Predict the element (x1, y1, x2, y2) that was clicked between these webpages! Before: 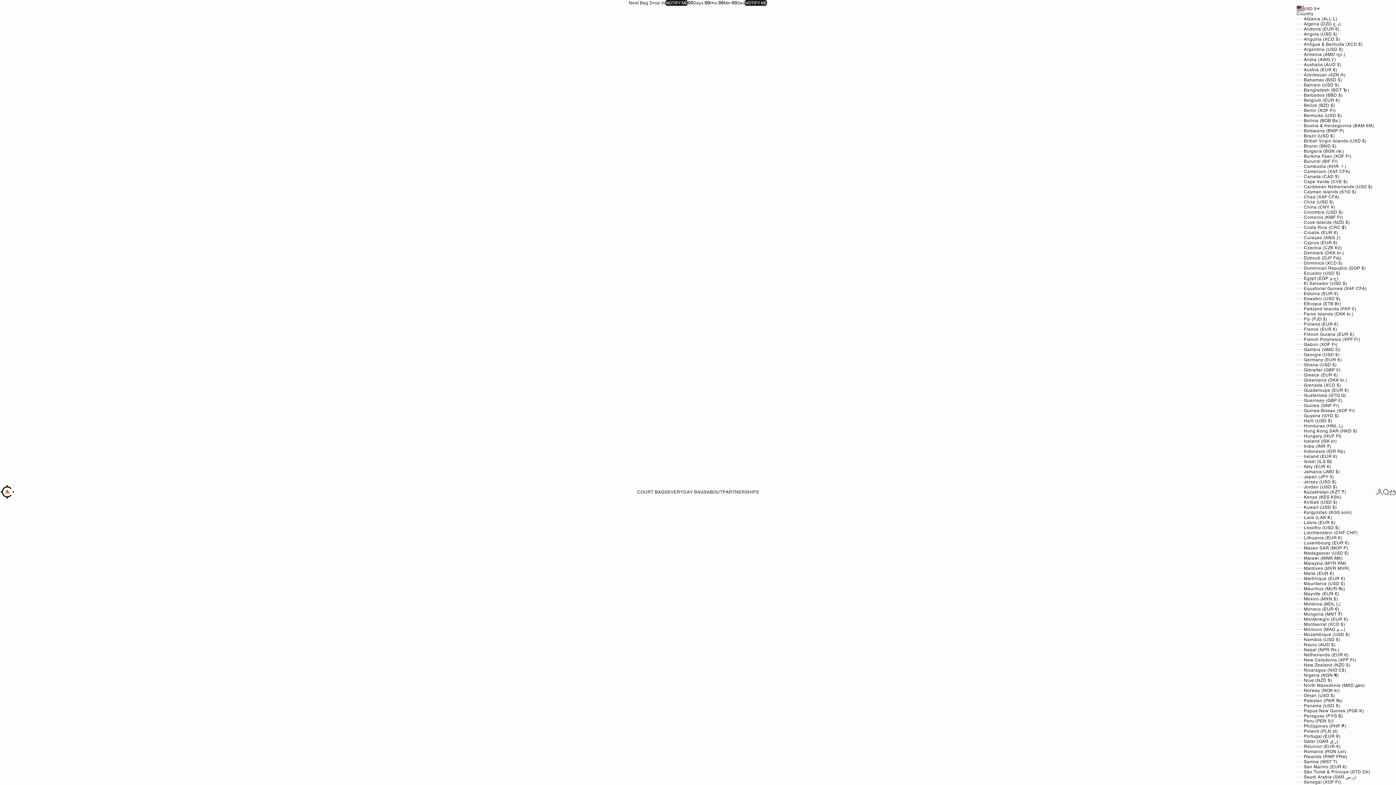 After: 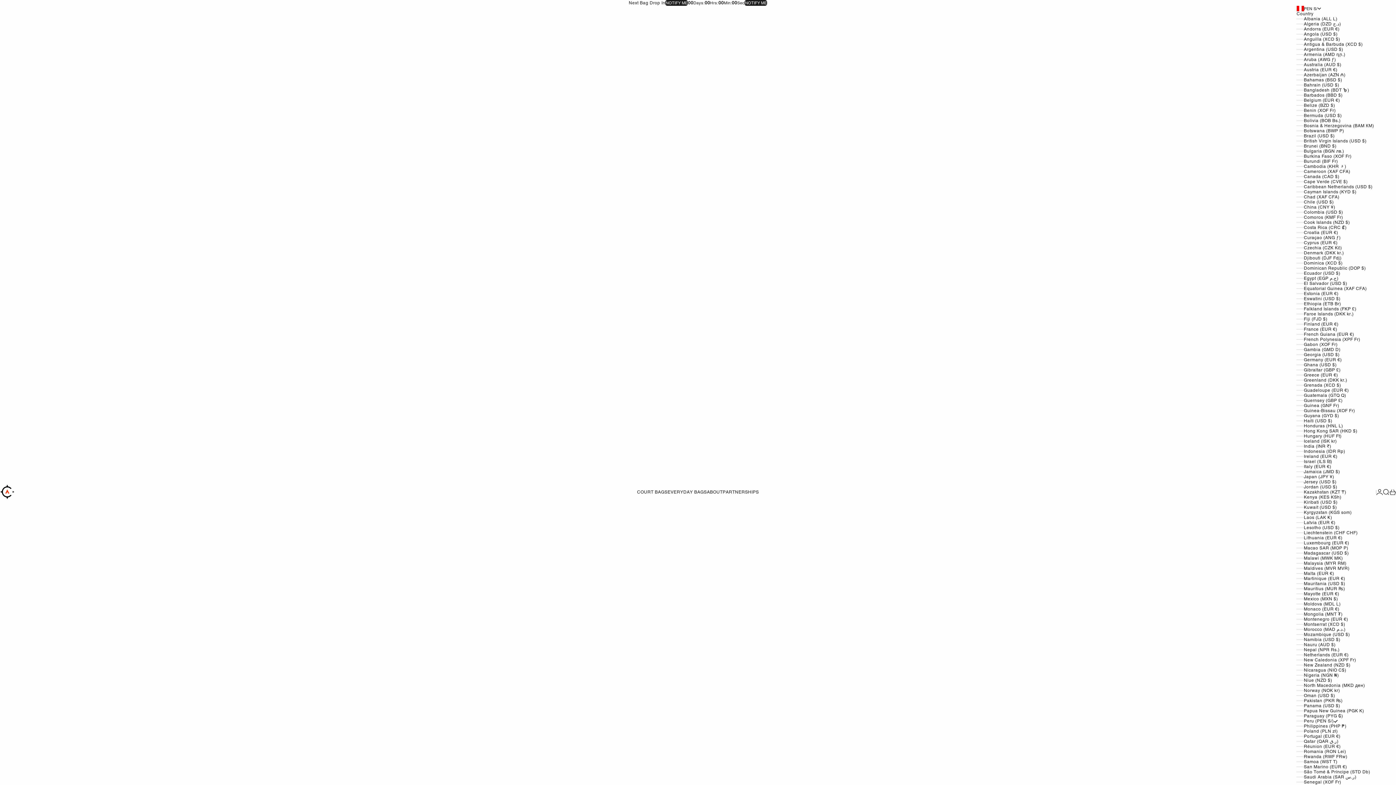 Action: label: Peru (PEN S/) bbox: (1296, 718, 1376, 724)